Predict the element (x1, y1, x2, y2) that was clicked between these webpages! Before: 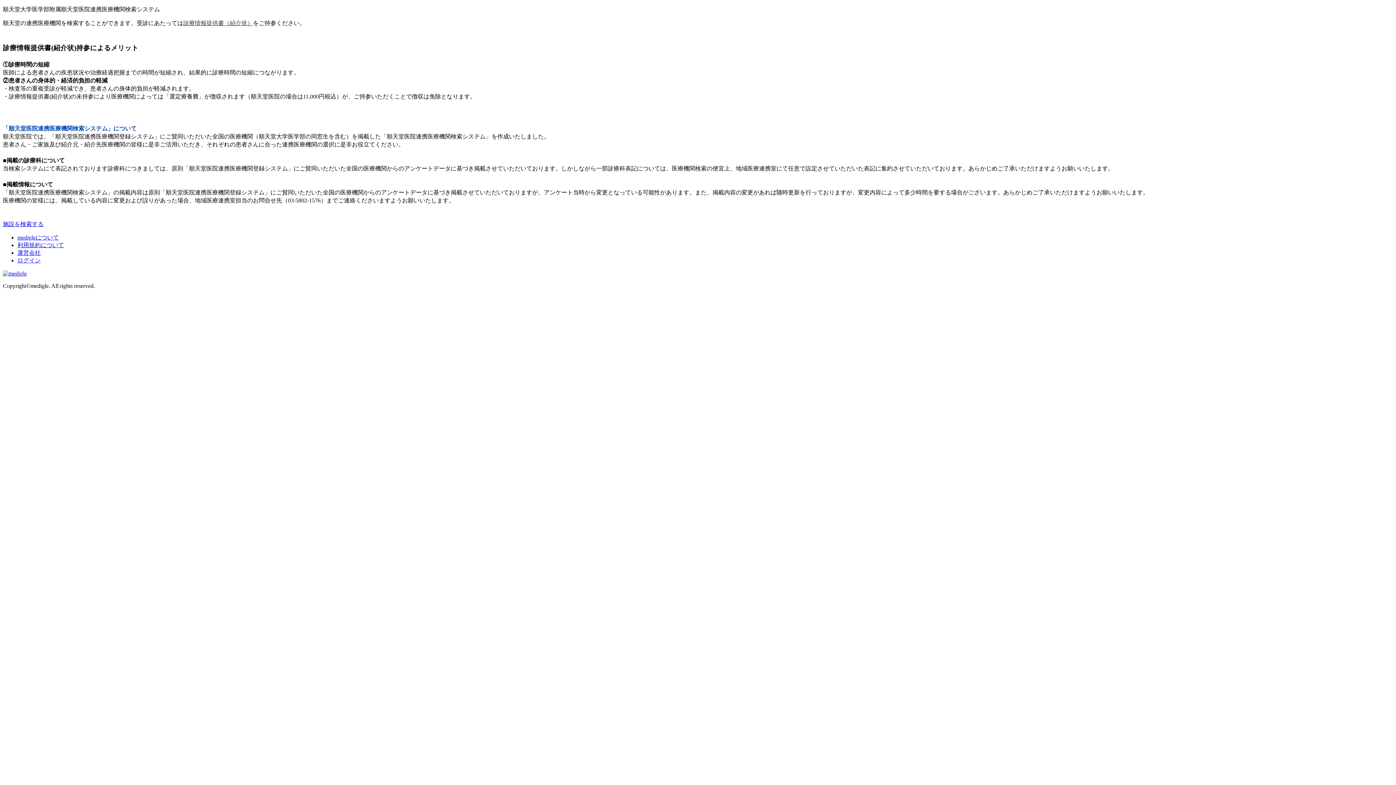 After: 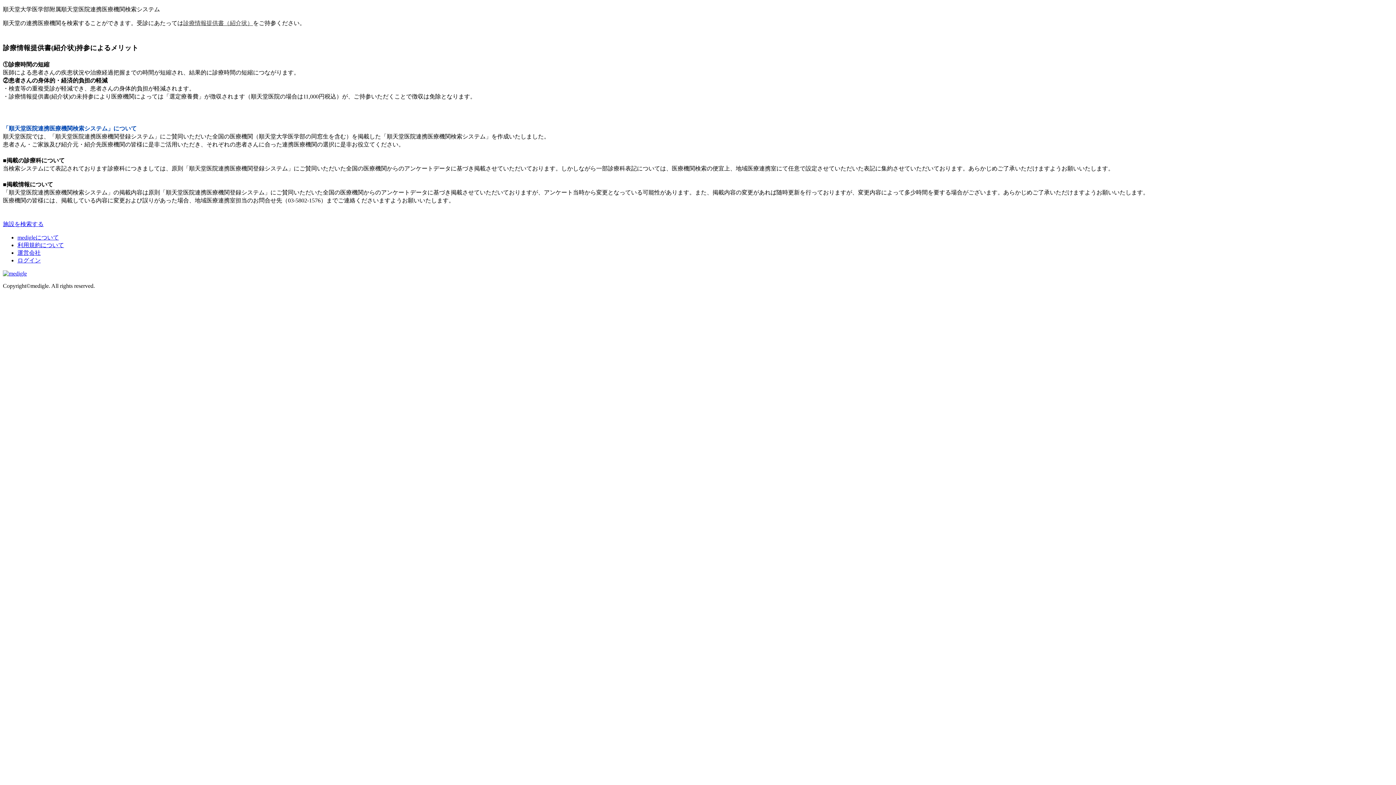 Action: label: 運営会社 bbox: (17, 249, 40, 256)